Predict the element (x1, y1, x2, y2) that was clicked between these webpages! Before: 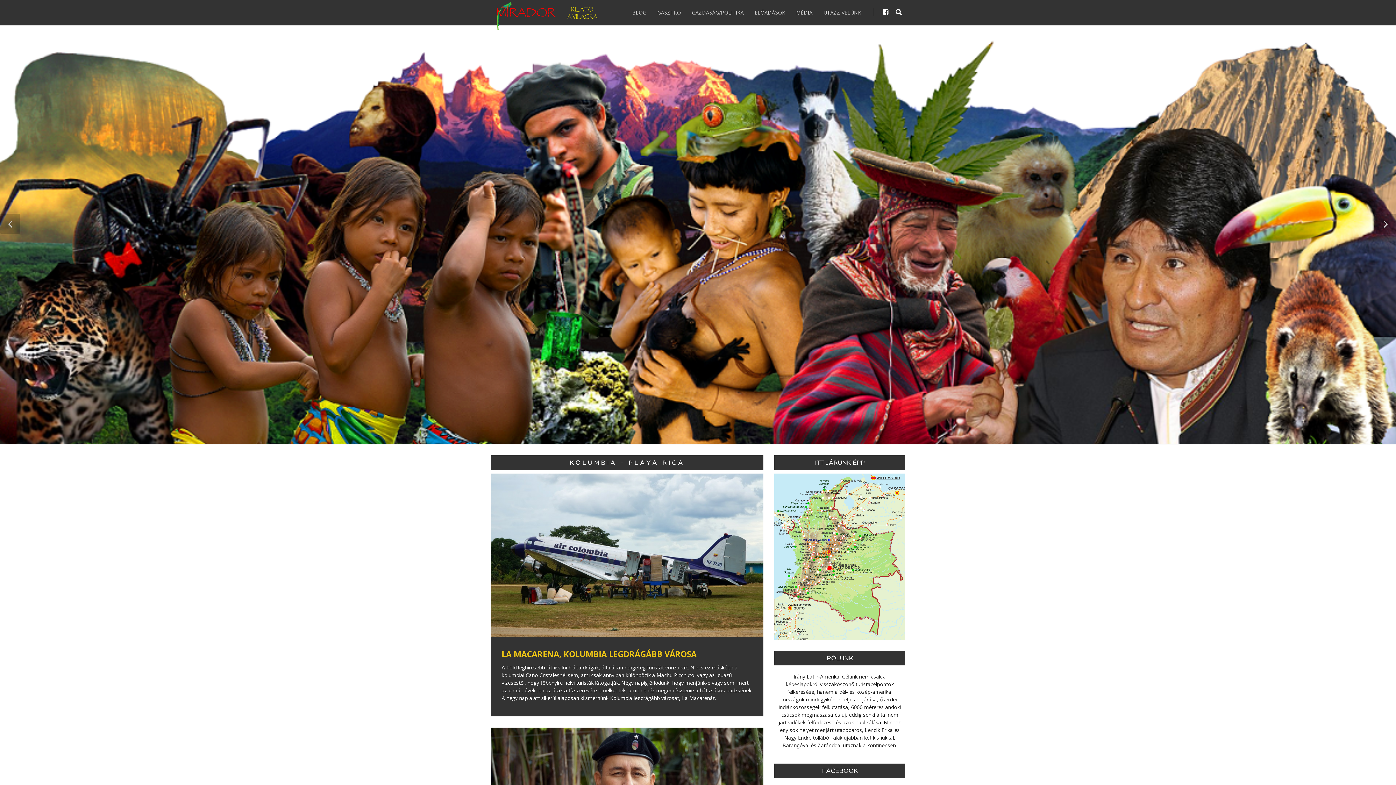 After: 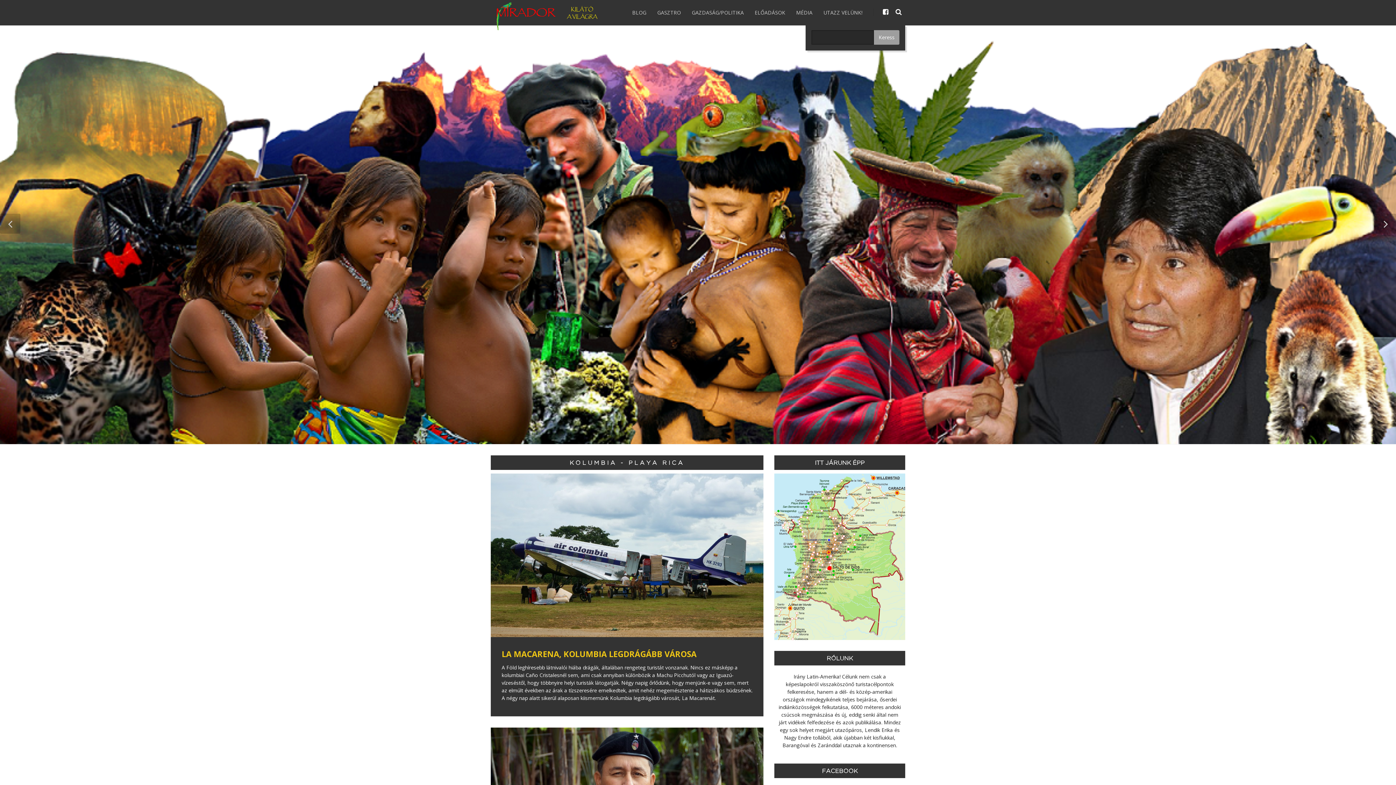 Action: bbox: (894, 8, 903, 16)